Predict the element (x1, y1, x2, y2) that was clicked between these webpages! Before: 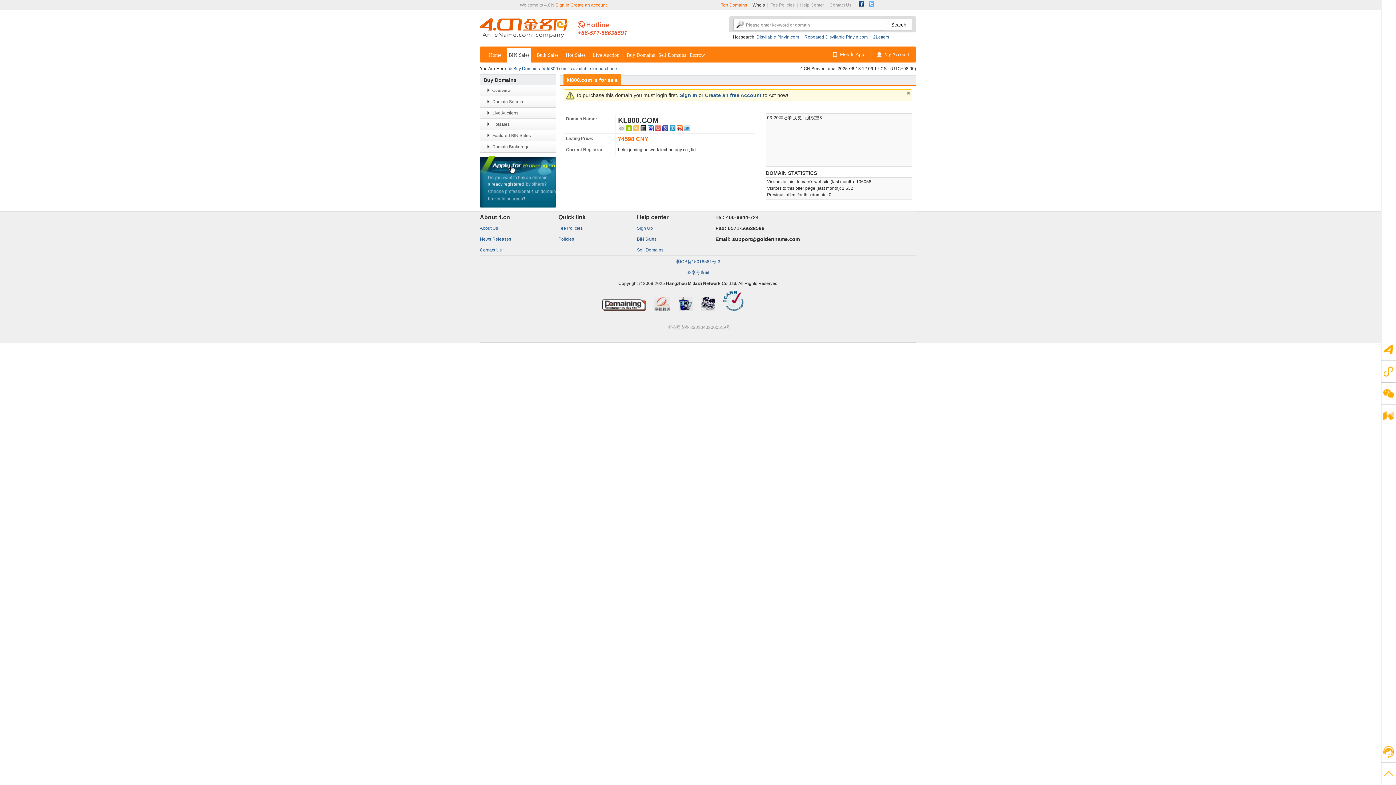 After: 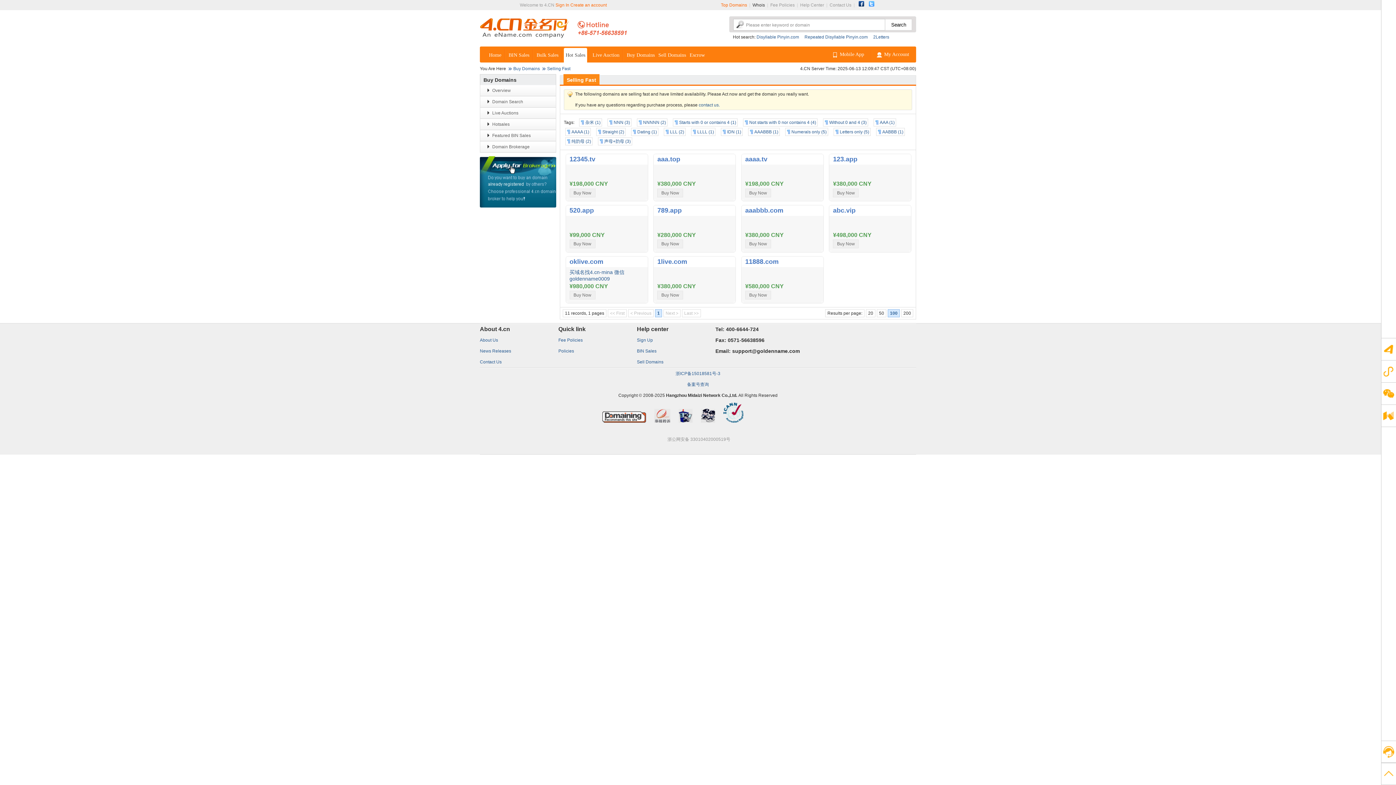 Action: bbox: (564, 48, 587, 62) label: Hot Sales